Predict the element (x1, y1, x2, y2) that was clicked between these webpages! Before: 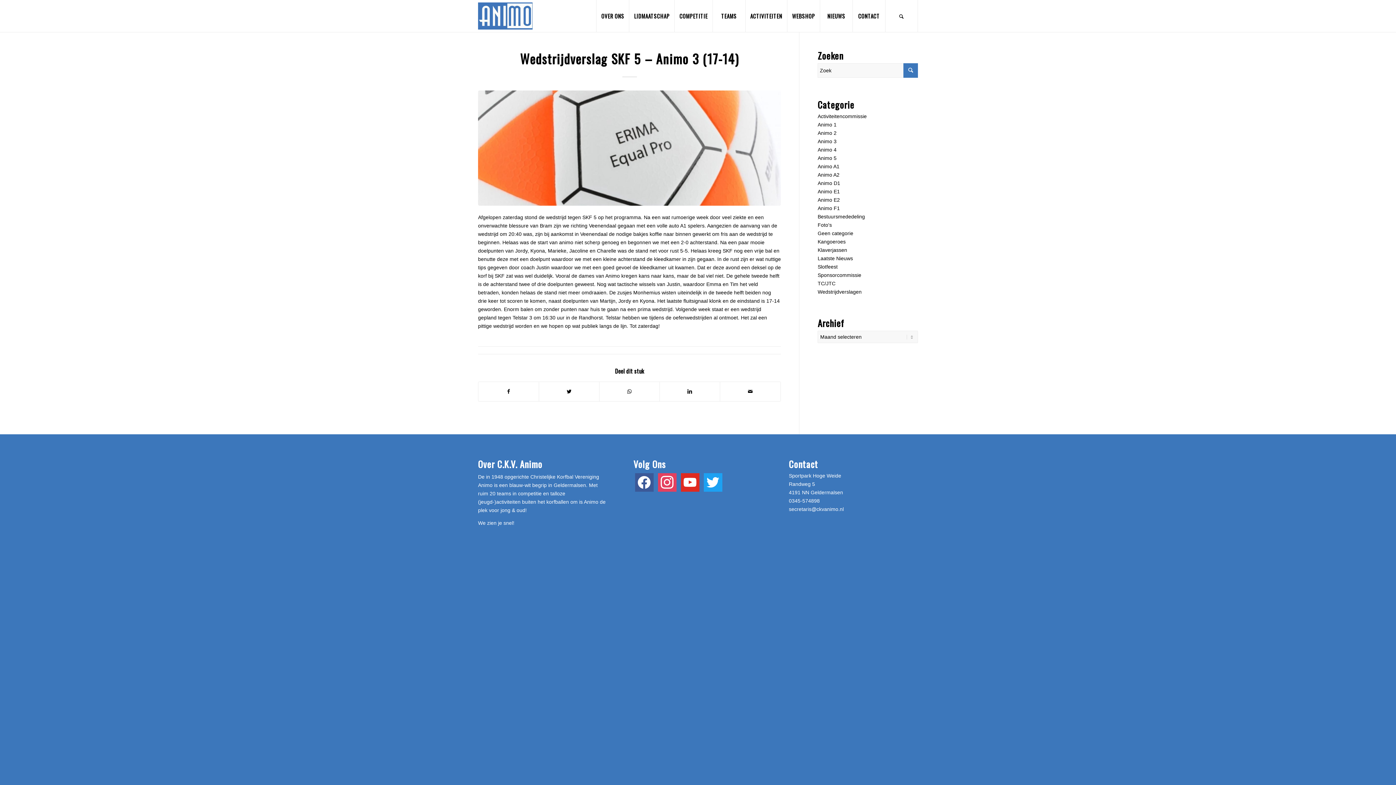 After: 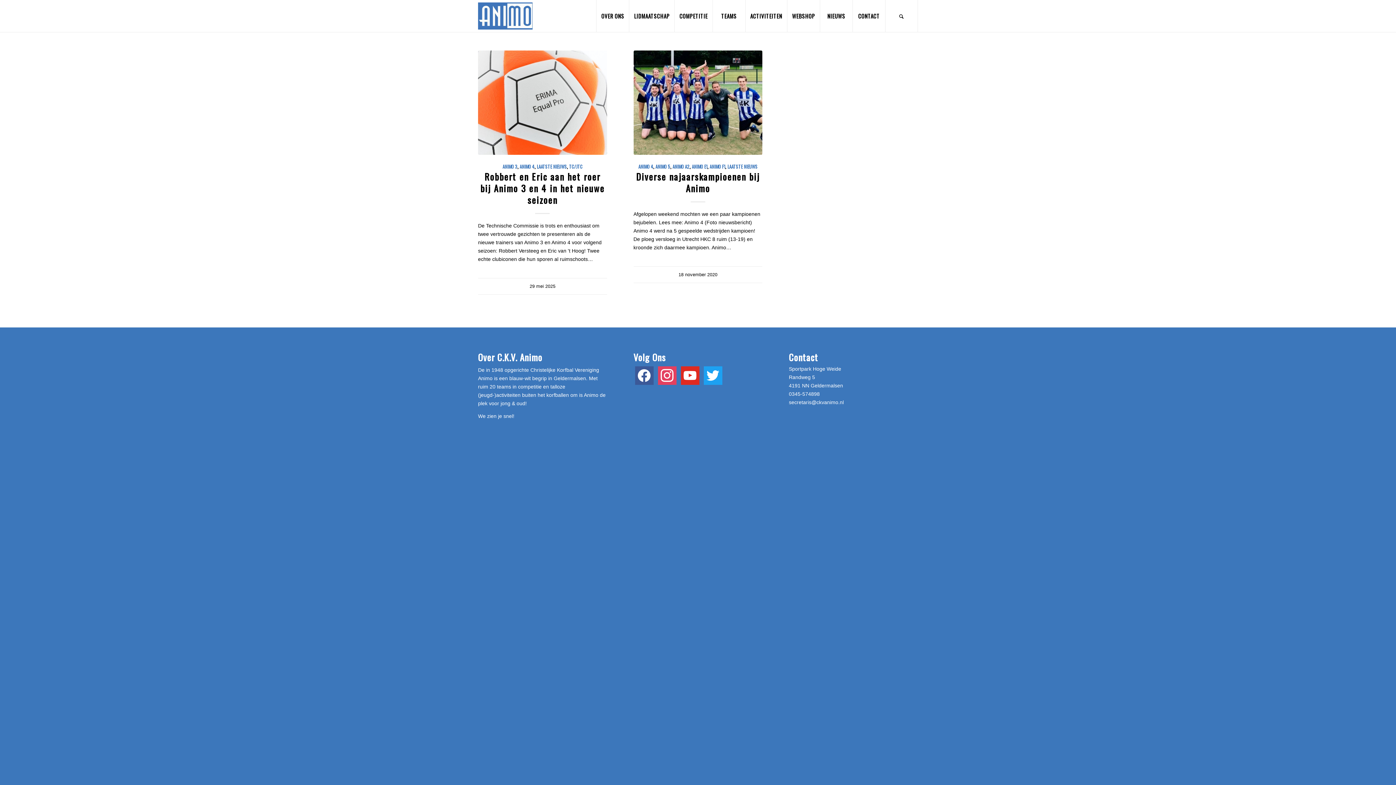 Action: bbox: (817, 146, 836, 152) label: Animo 4